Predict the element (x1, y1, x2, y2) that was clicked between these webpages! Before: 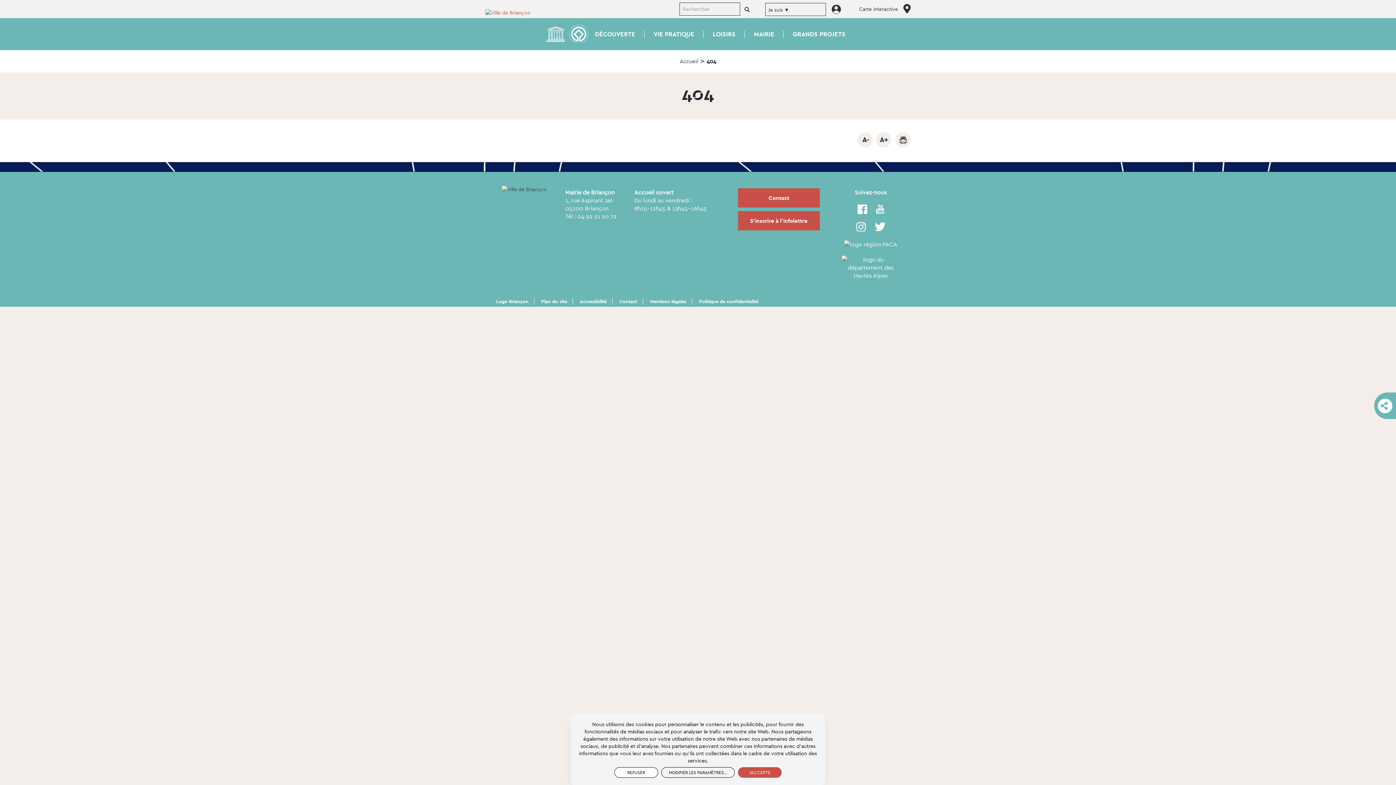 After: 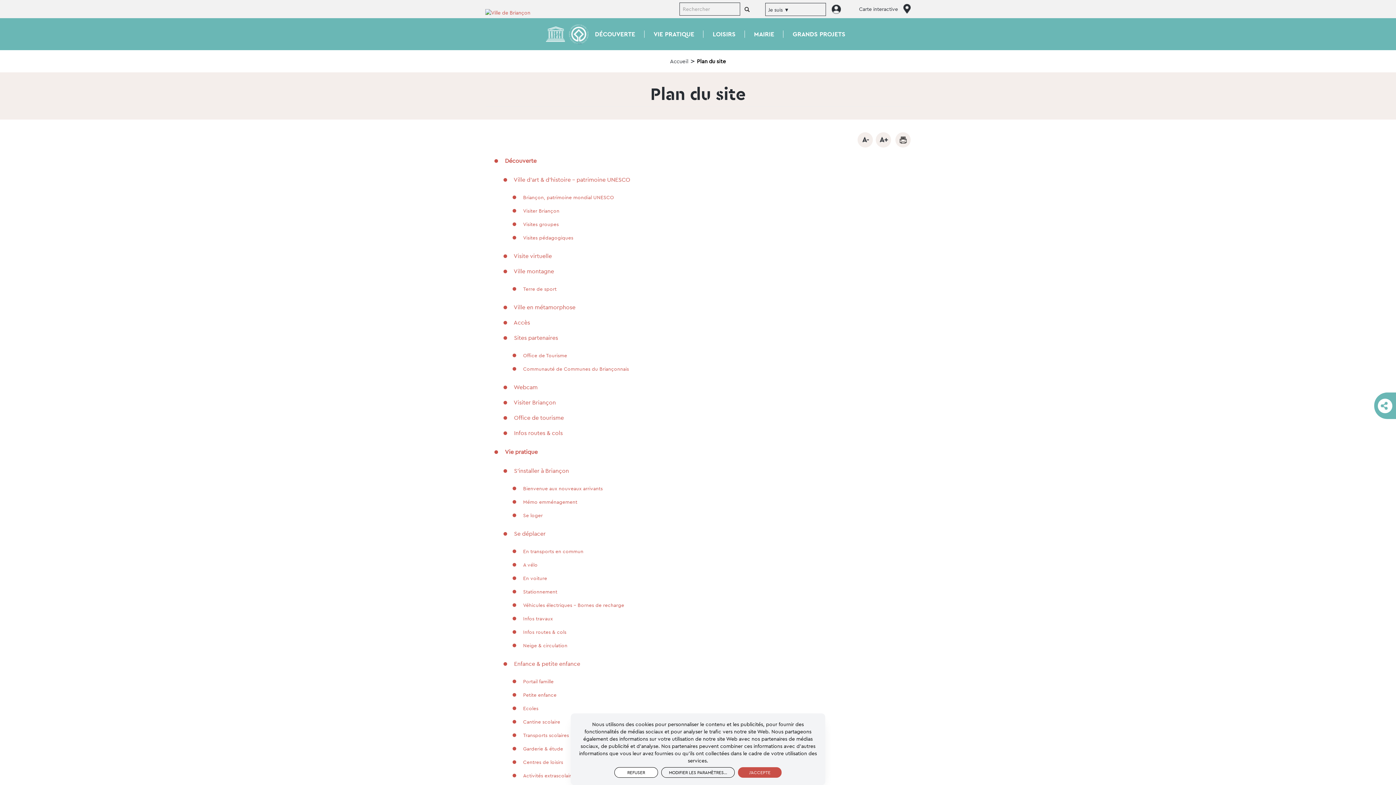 Action: bbox: (536, 298, 573, 304) label: Plan du site